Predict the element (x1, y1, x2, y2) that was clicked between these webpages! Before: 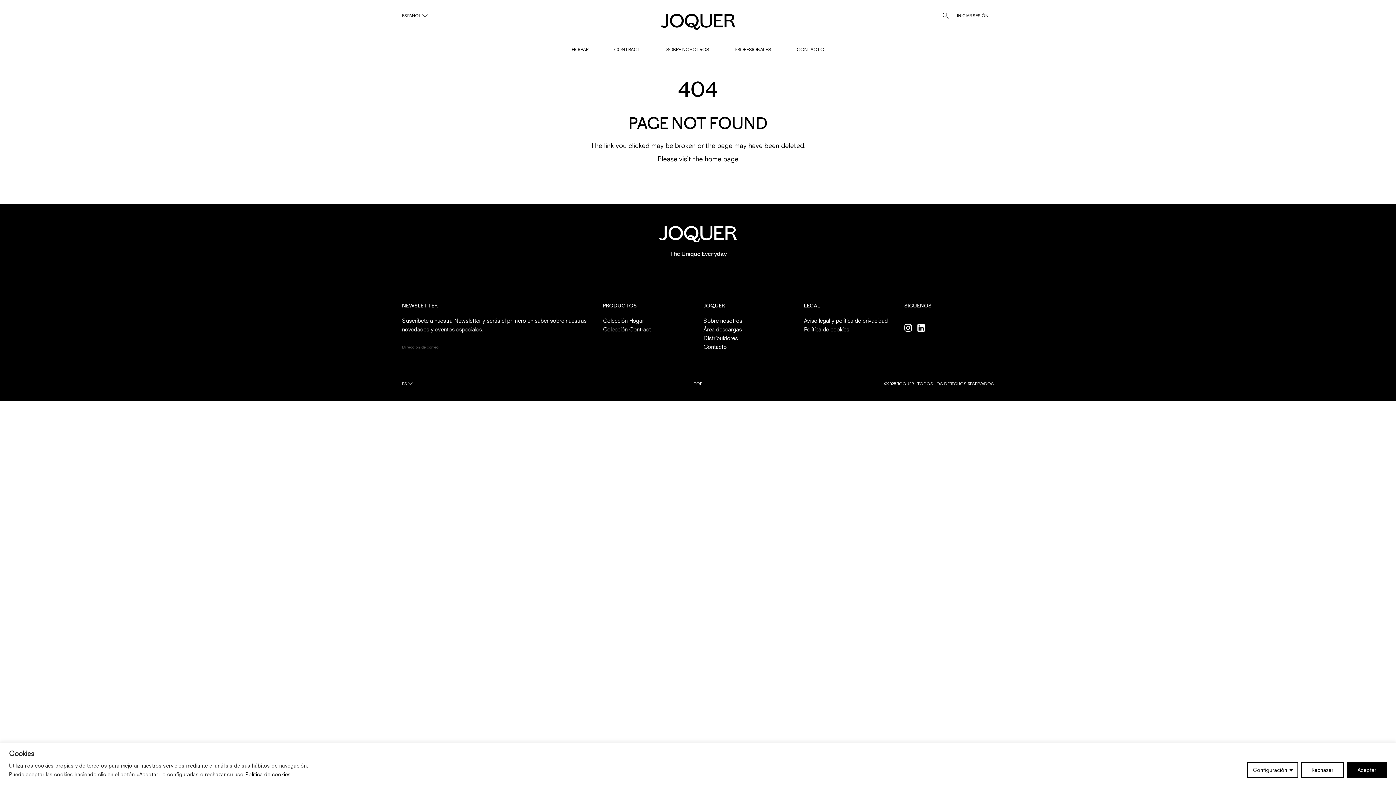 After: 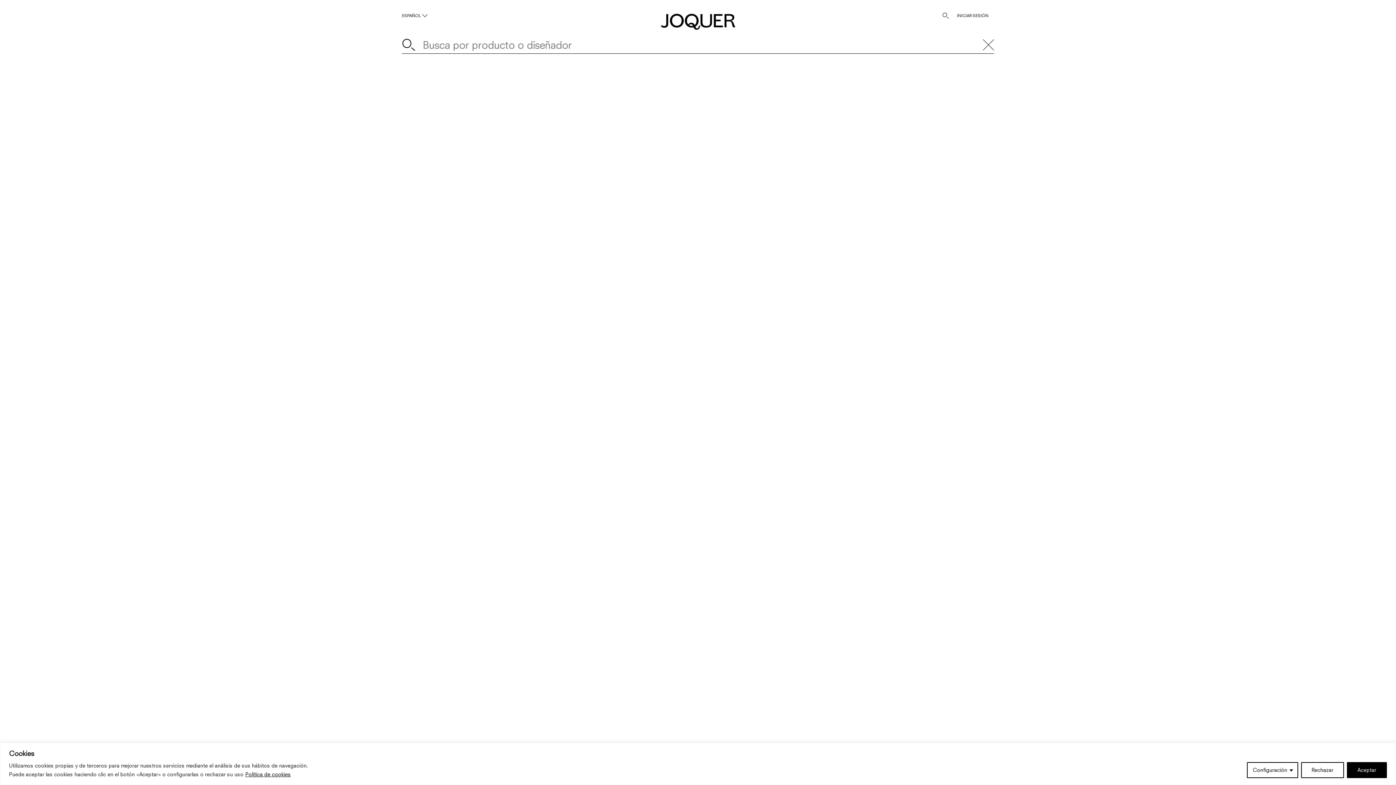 Action: bbox: (942, 12, 949, 18)